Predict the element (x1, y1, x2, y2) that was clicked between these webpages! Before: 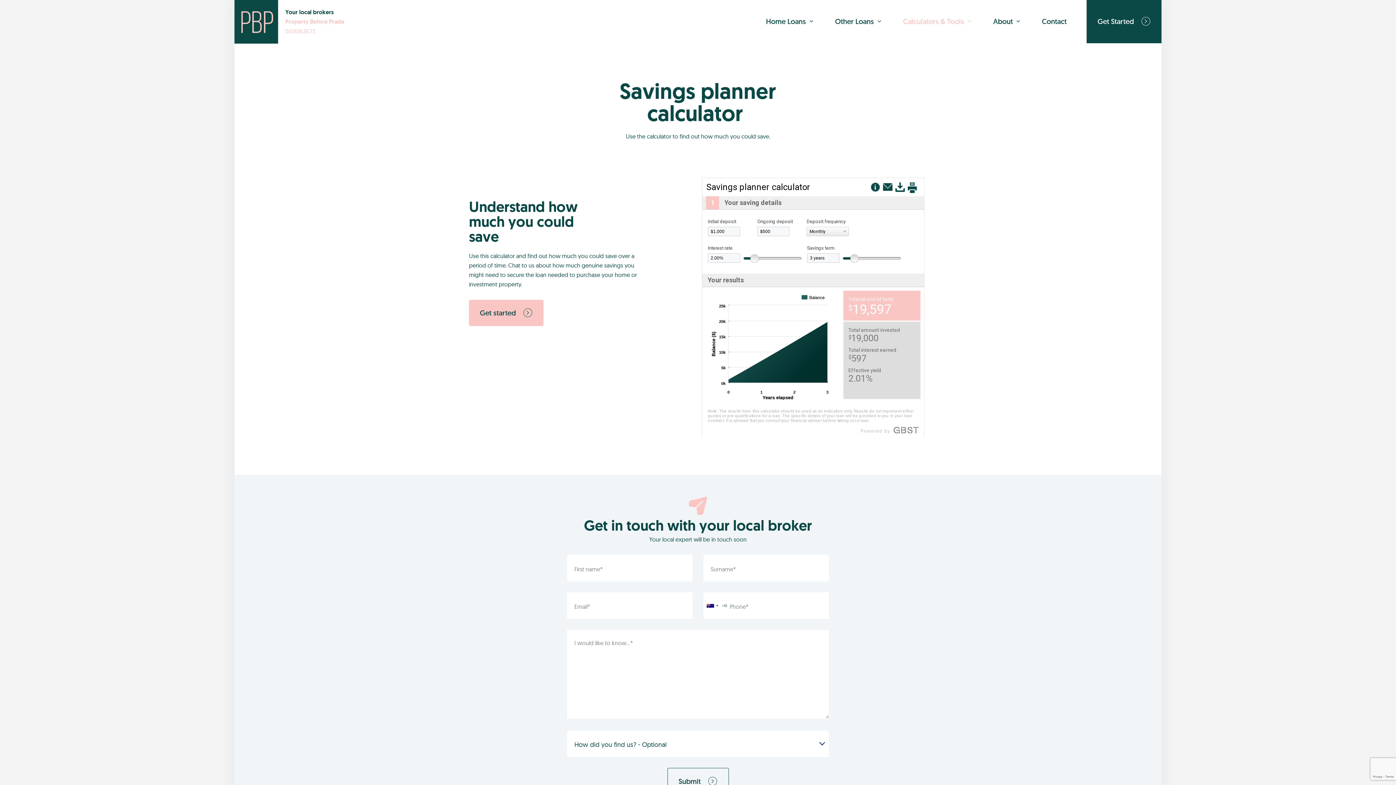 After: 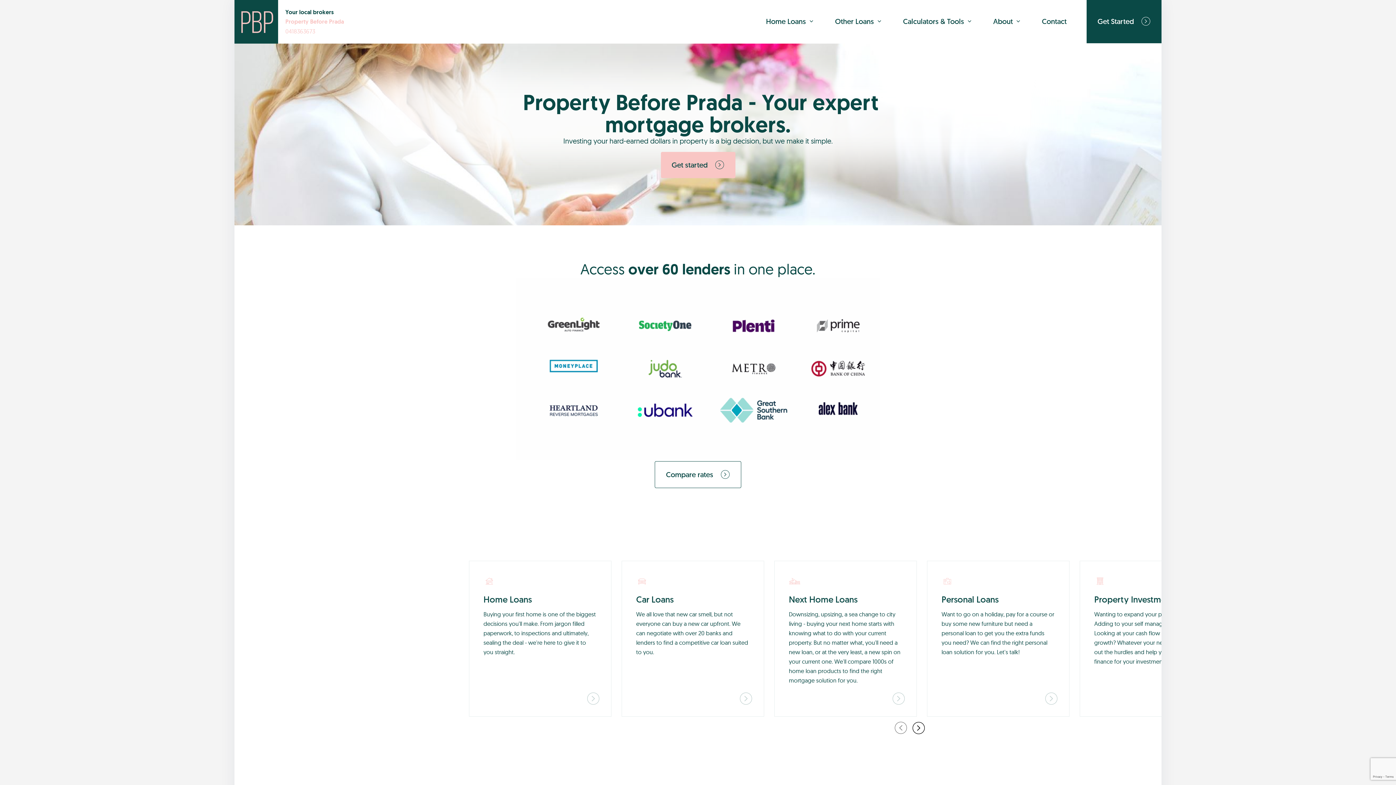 Action: bbox: (234, 38, 278, 43)